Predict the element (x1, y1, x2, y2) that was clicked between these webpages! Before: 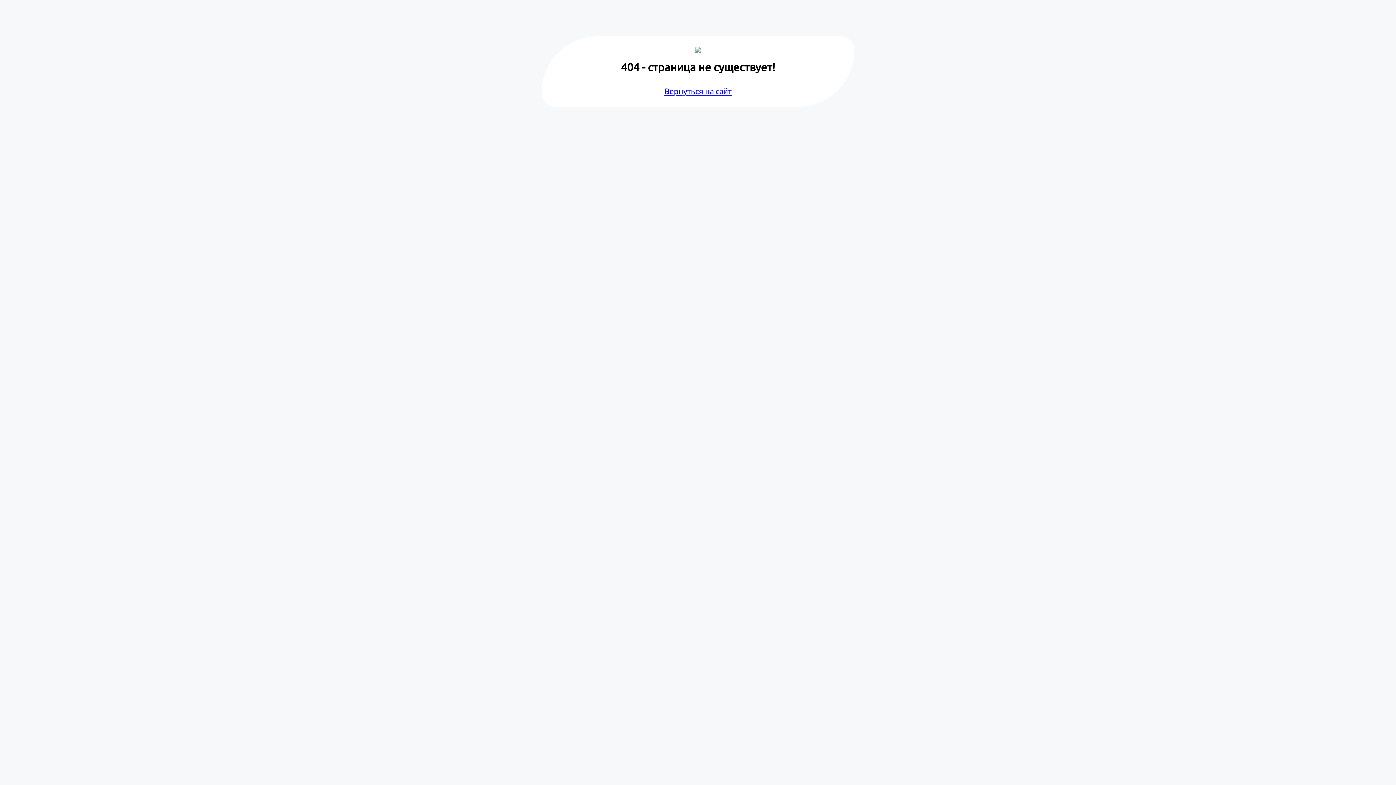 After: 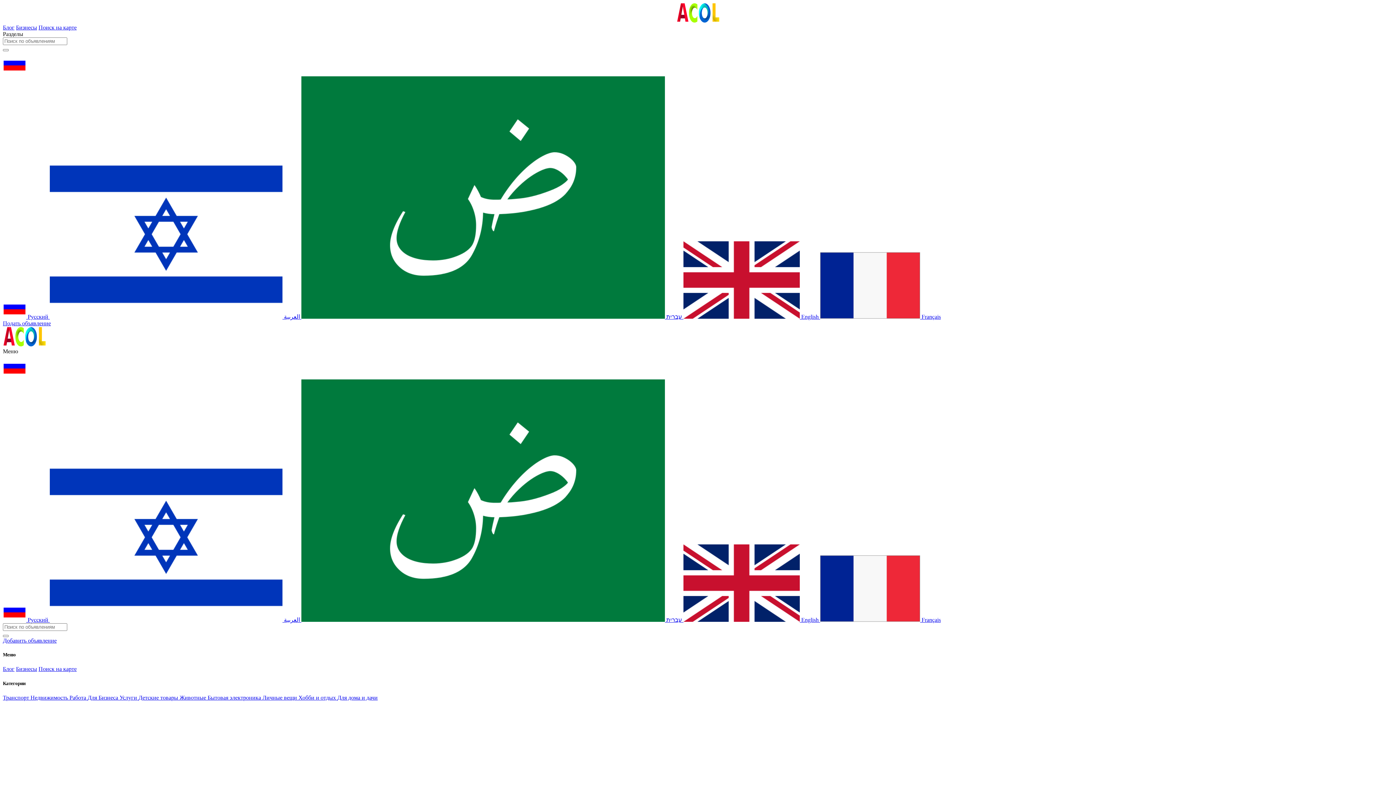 Action: bbox: (664, 86, 731, 95) label: Вернуться на сайт